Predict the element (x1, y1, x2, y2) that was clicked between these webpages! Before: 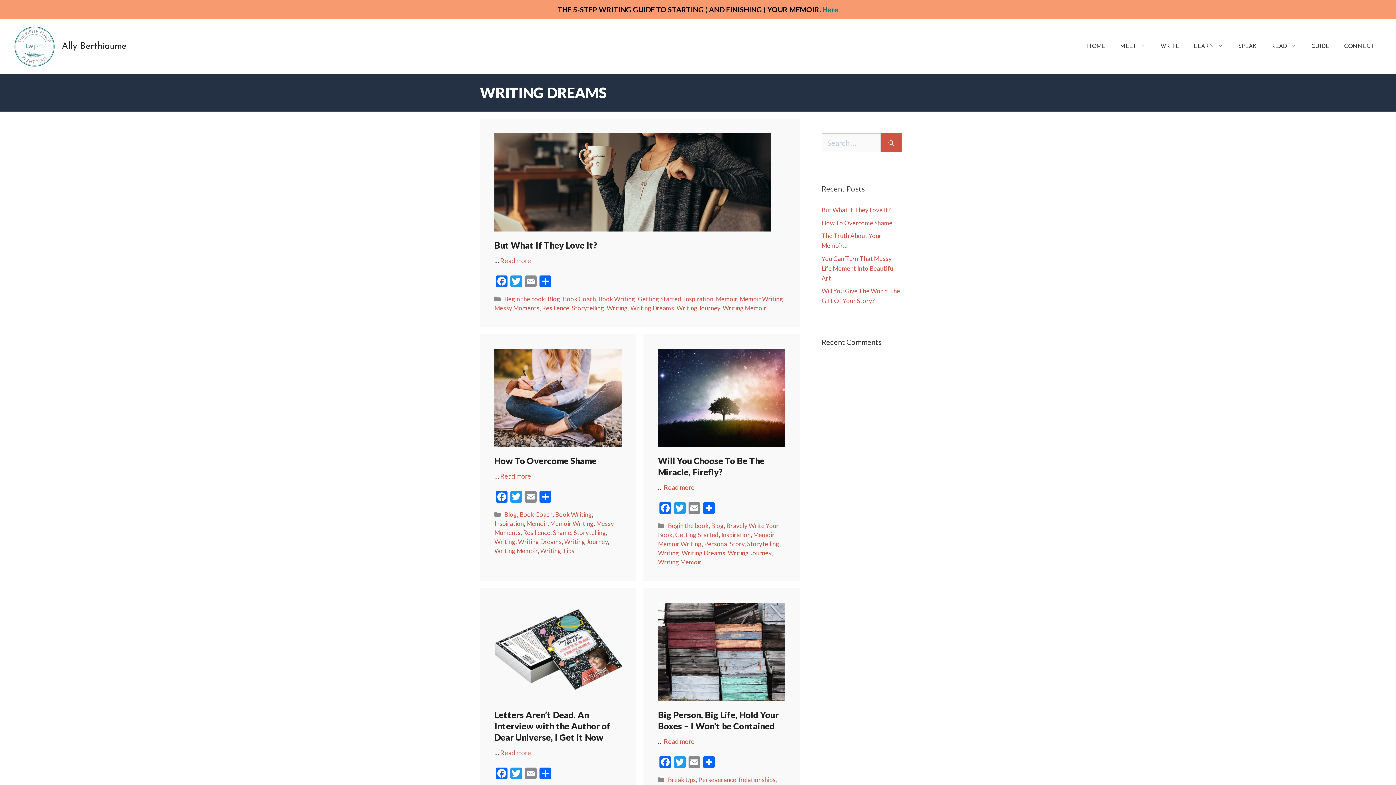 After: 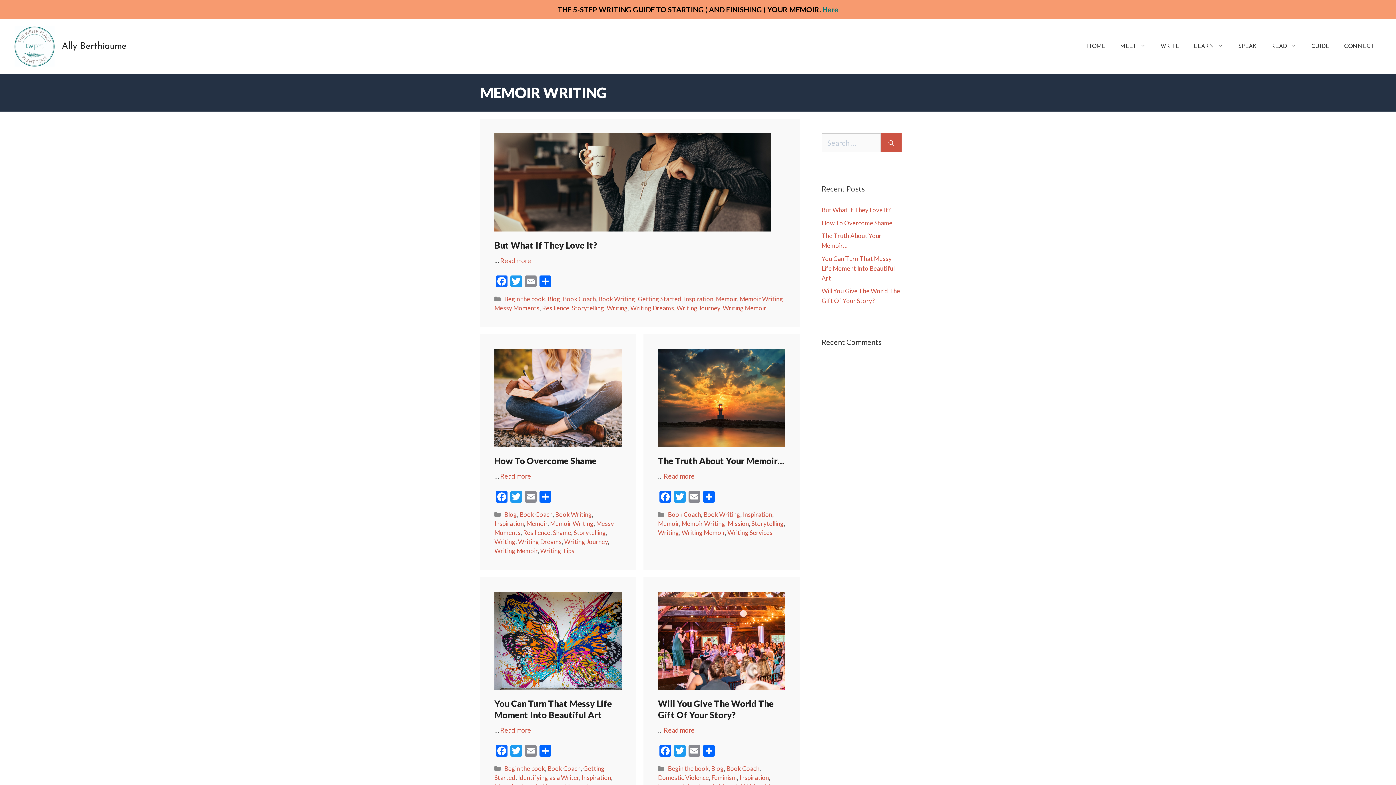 Action: bbox: (739, 295, 783, 303) label: Memoir Writing